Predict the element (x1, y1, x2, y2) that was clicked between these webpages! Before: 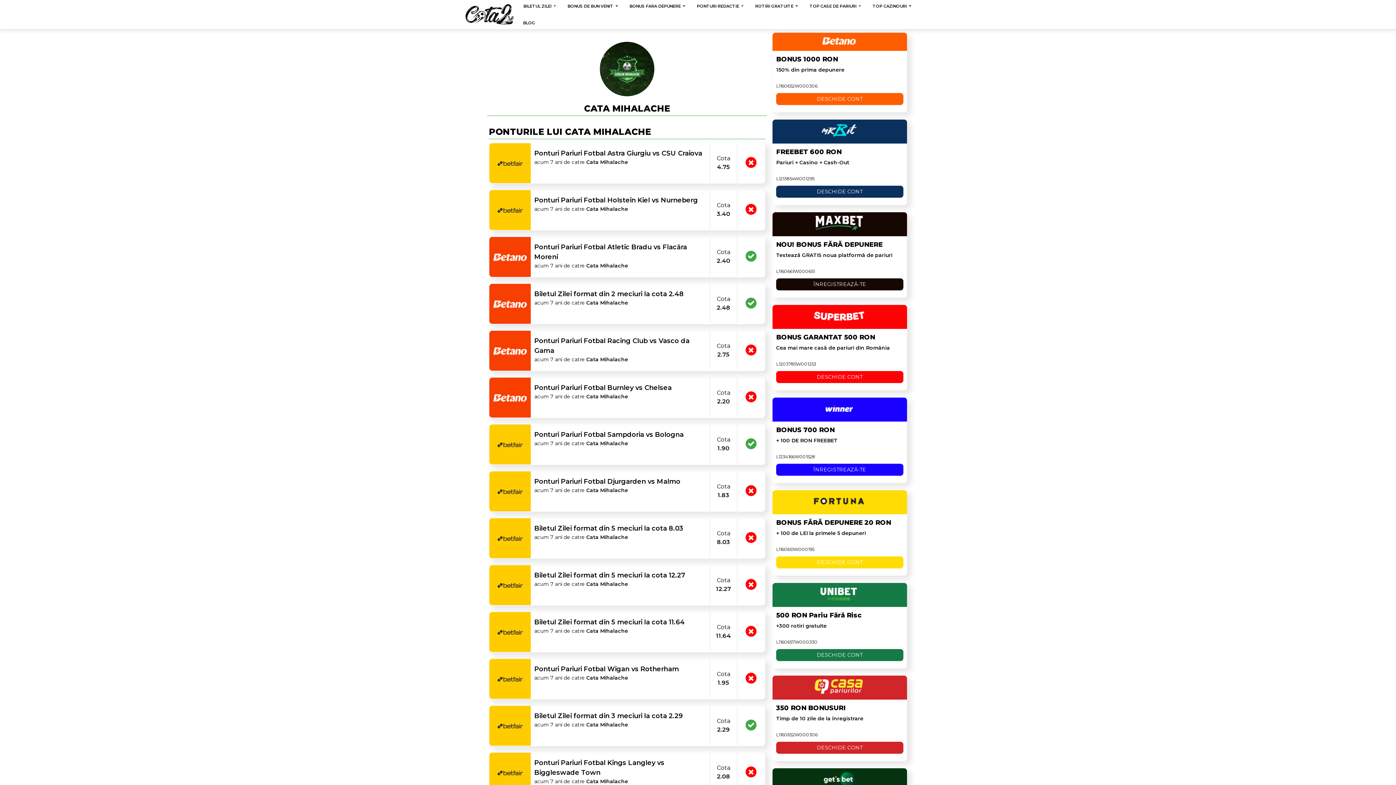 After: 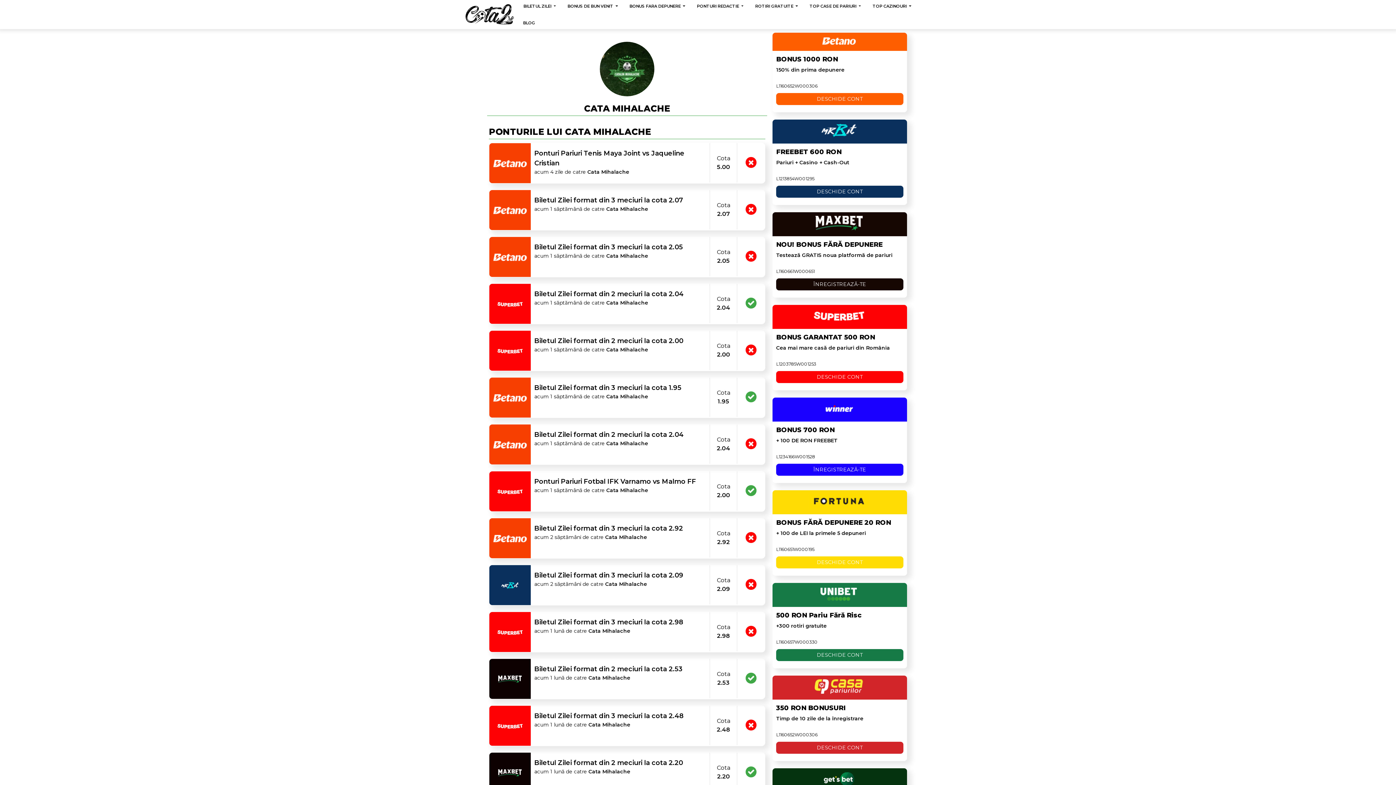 Action: label: Cata Mihalache bbox: (586, 628, 628, 634)